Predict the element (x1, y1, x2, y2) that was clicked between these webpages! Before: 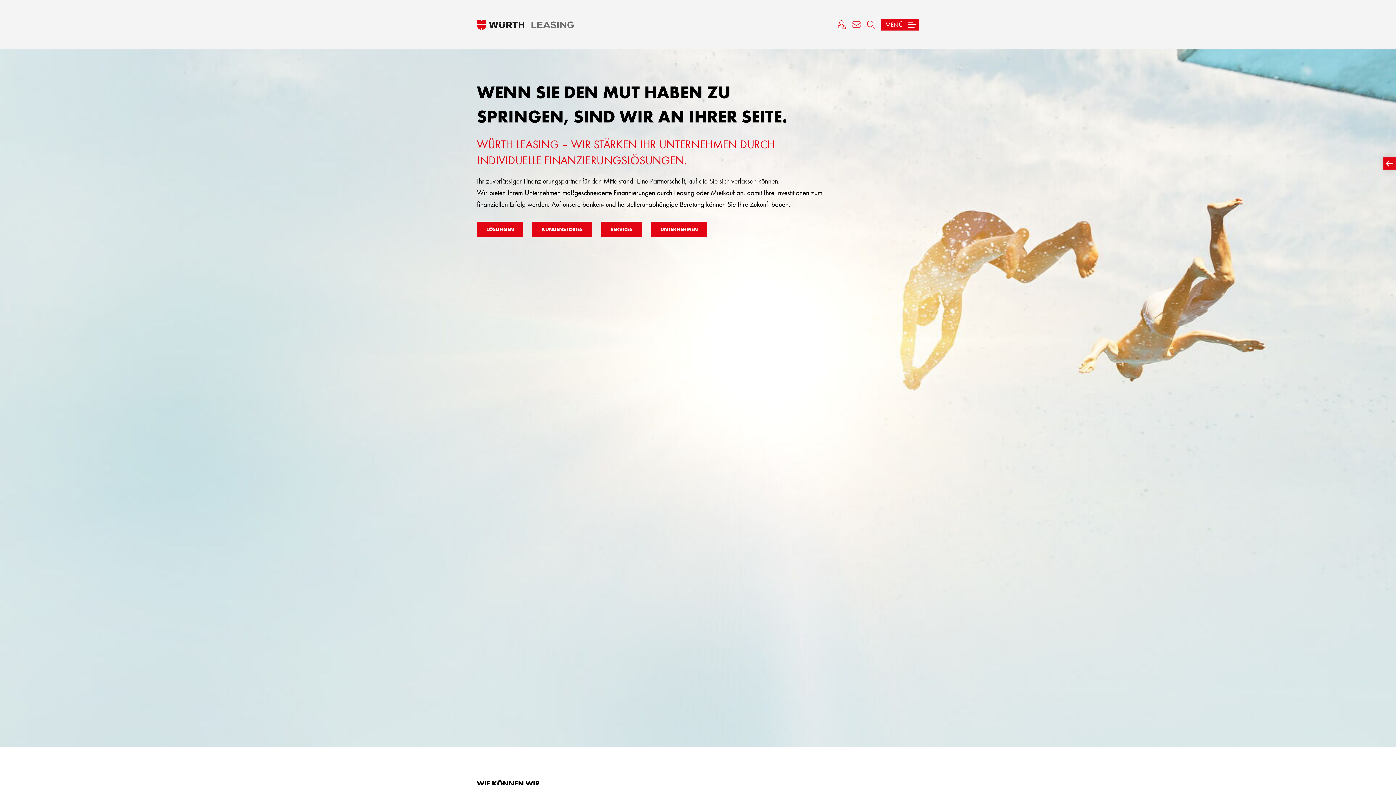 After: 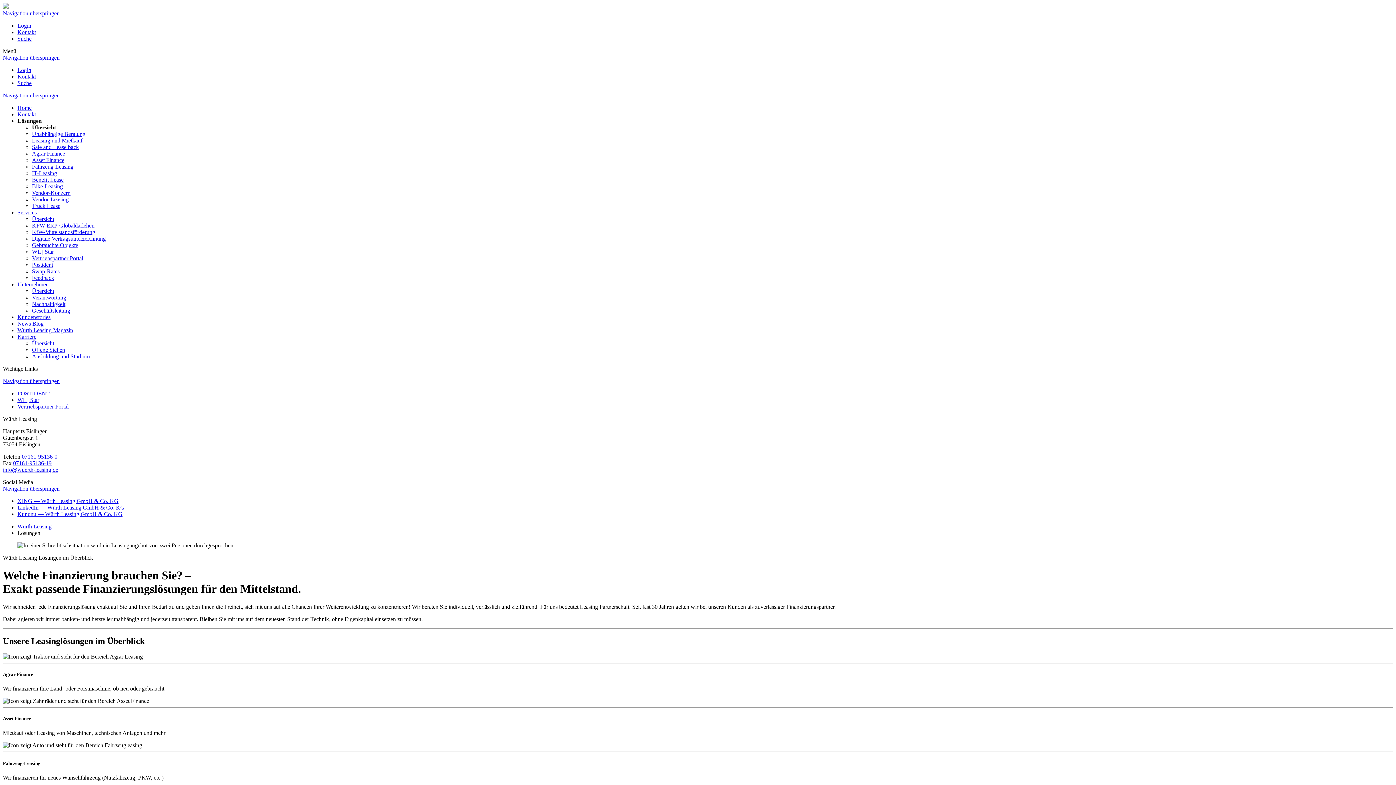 Action: label: LÖSUNGEN bbox: (477, 221, 523, 237)